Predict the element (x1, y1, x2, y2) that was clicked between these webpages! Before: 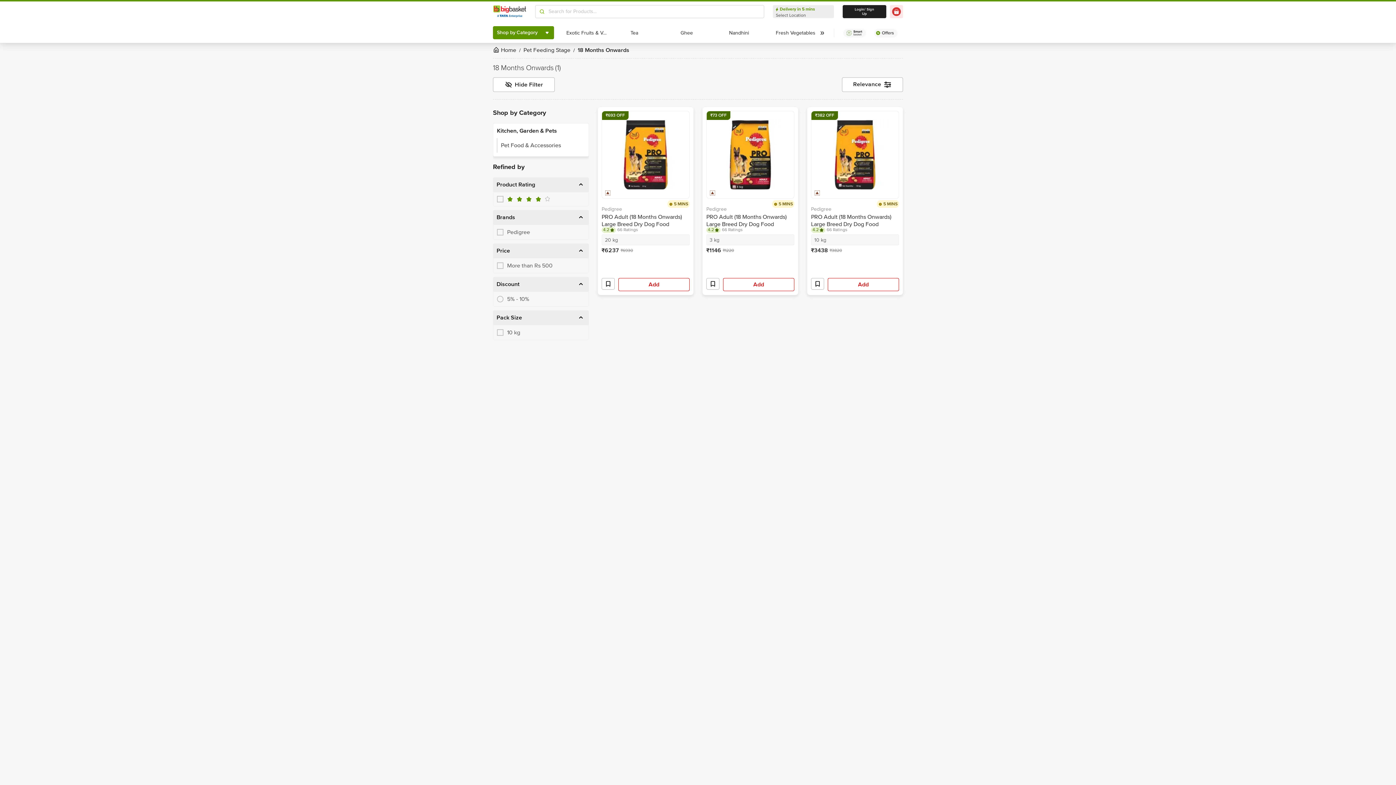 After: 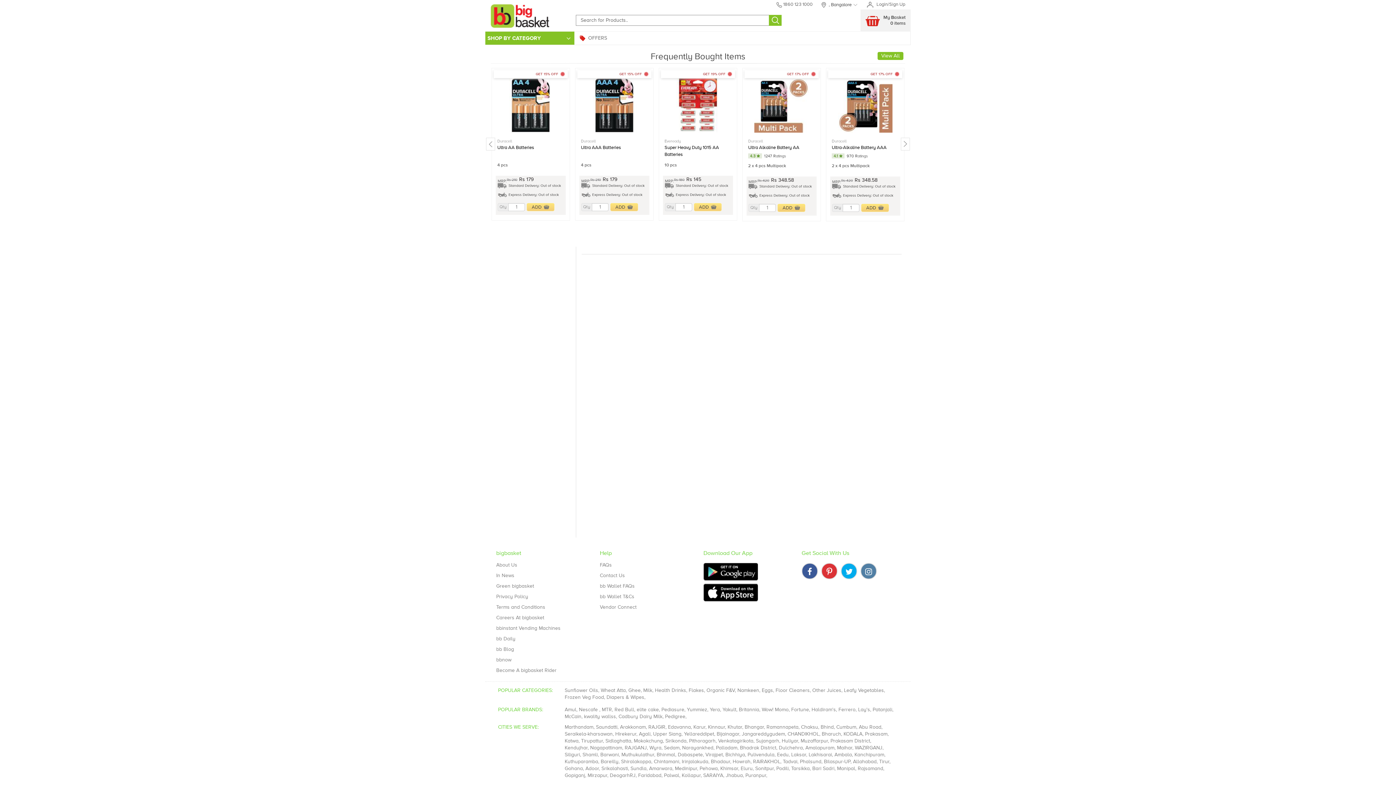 Action: bbox: (874, 28, 897, 37)